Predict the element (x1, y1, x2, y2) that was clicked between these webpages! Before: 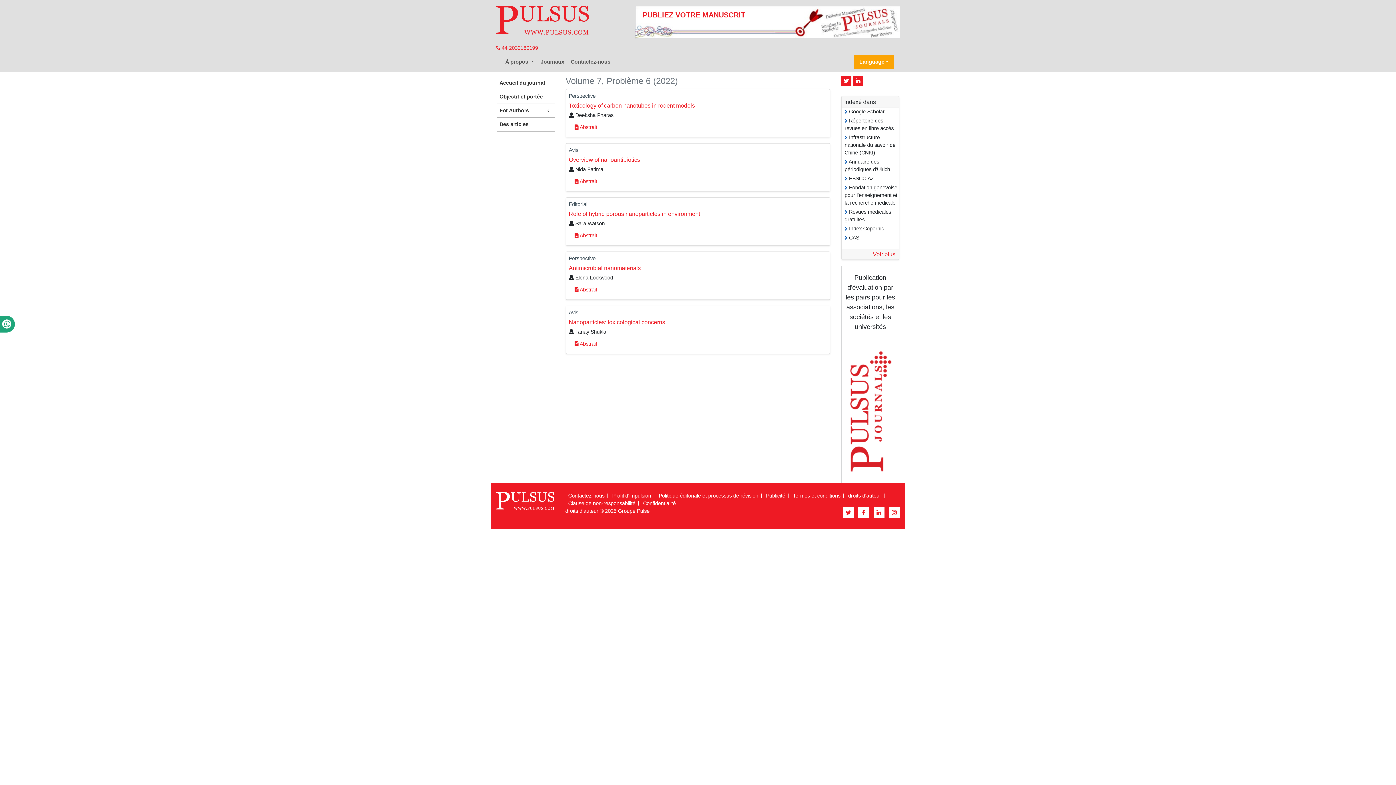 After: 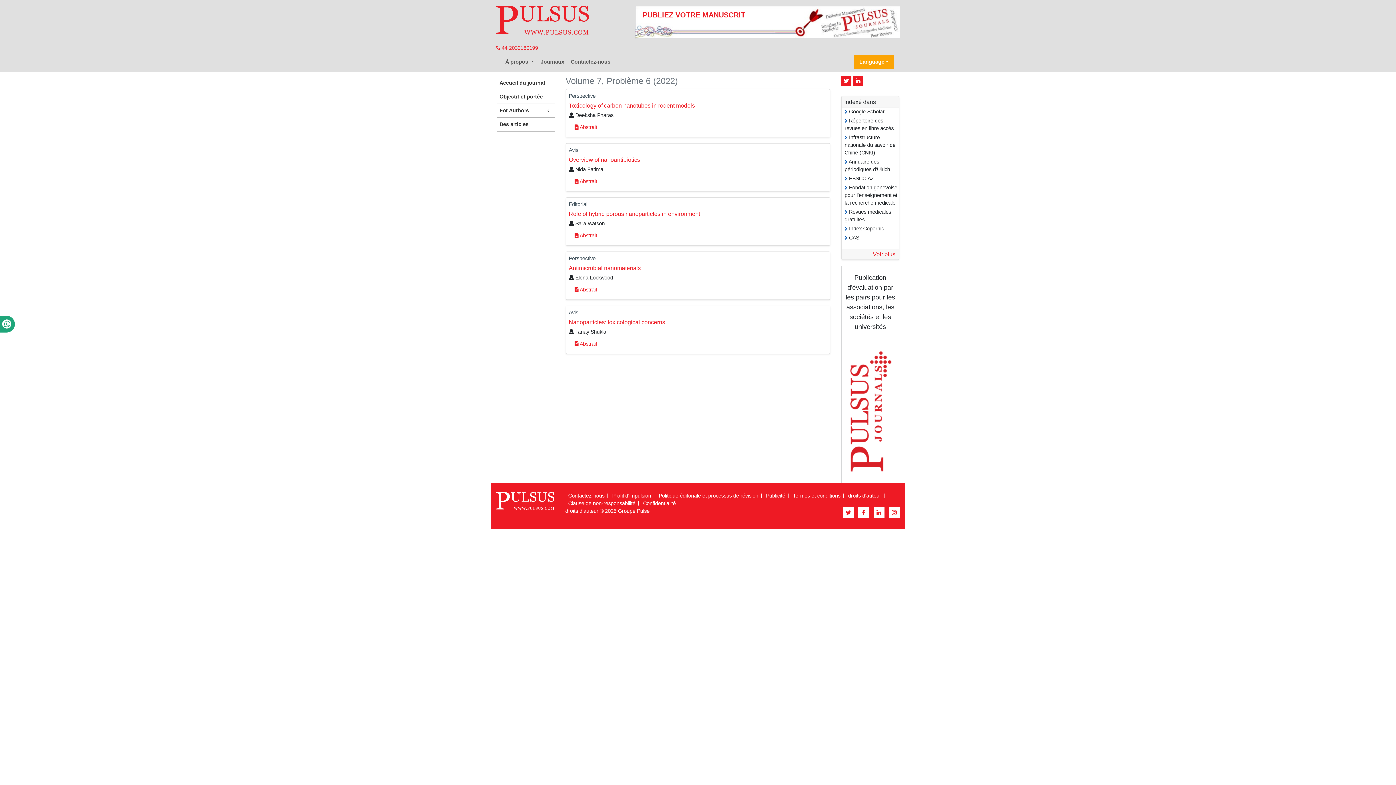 Action: bbox: (853, 76, 863, 86)